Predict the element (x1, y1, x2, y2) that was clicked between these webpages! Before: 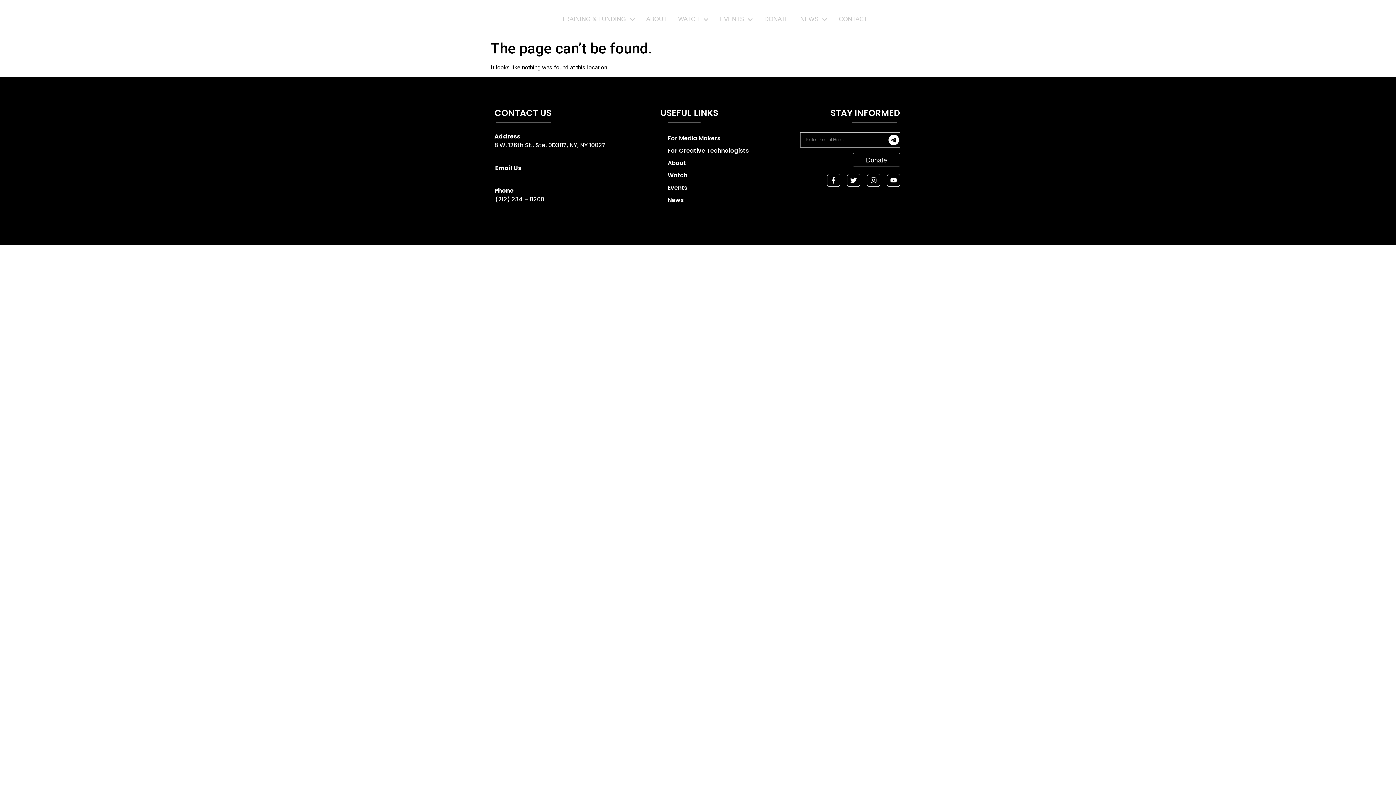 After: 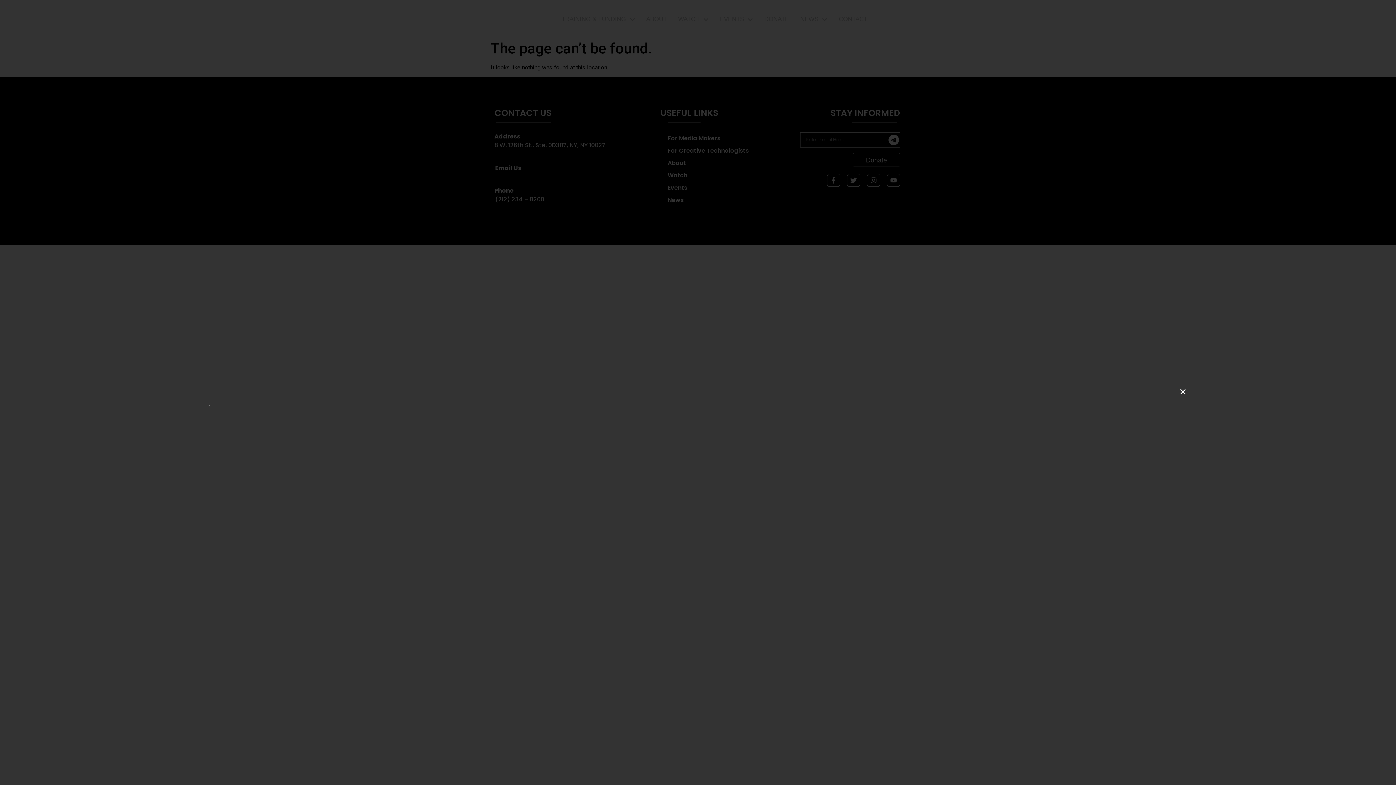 Action: label: Search bbox: (887, 9, 900, 28)